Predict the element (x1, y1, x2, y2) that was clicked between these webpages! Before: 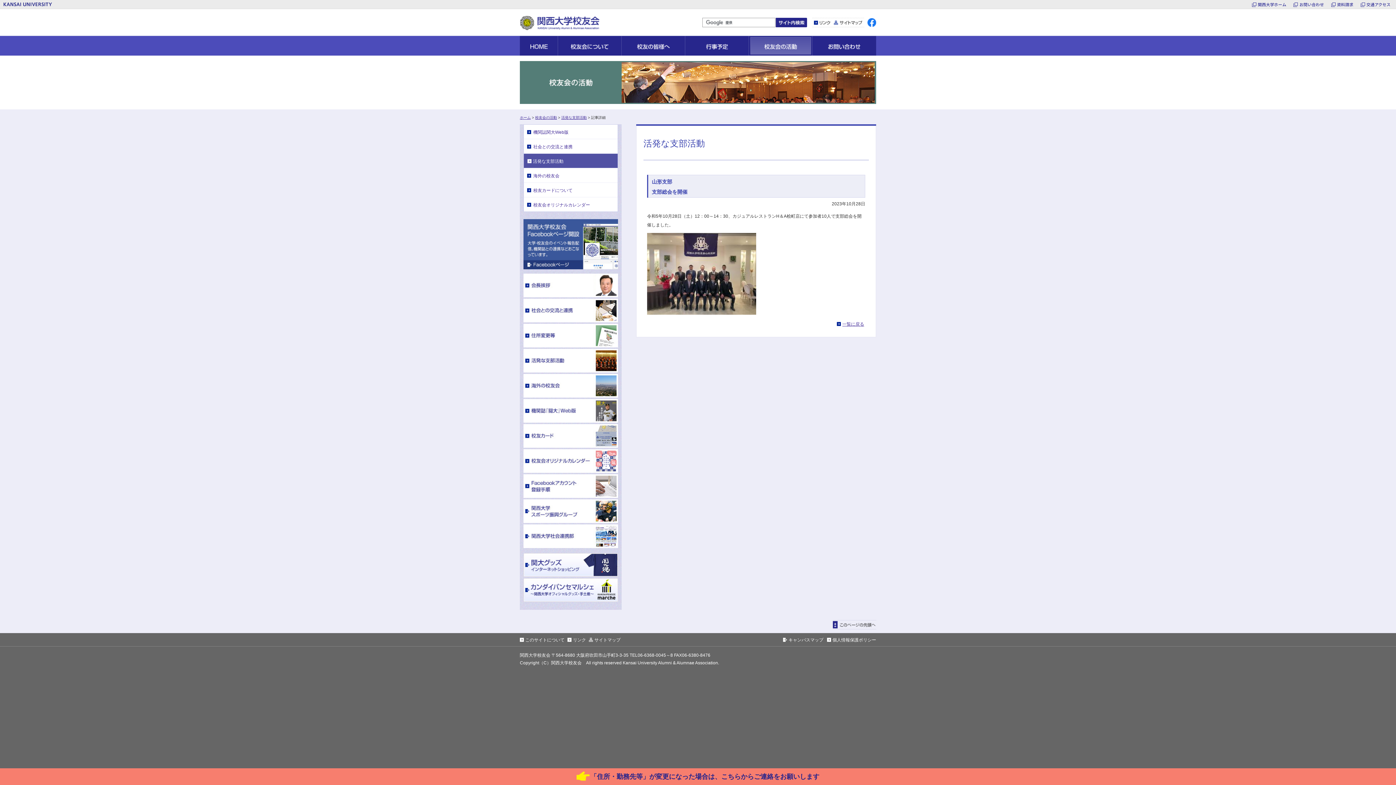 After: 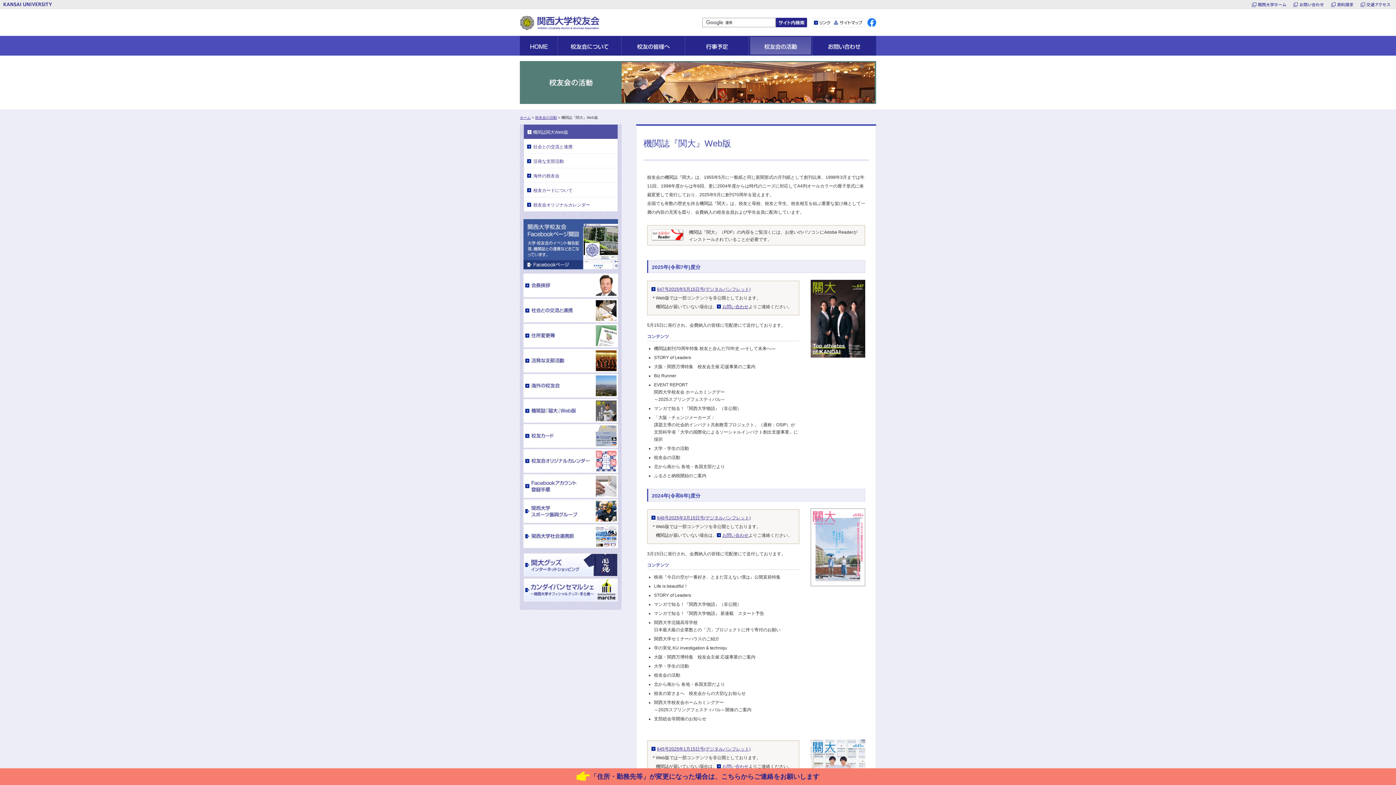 Action: bbox: (524, 124, 617, 138) label: 機関誌関大Web版